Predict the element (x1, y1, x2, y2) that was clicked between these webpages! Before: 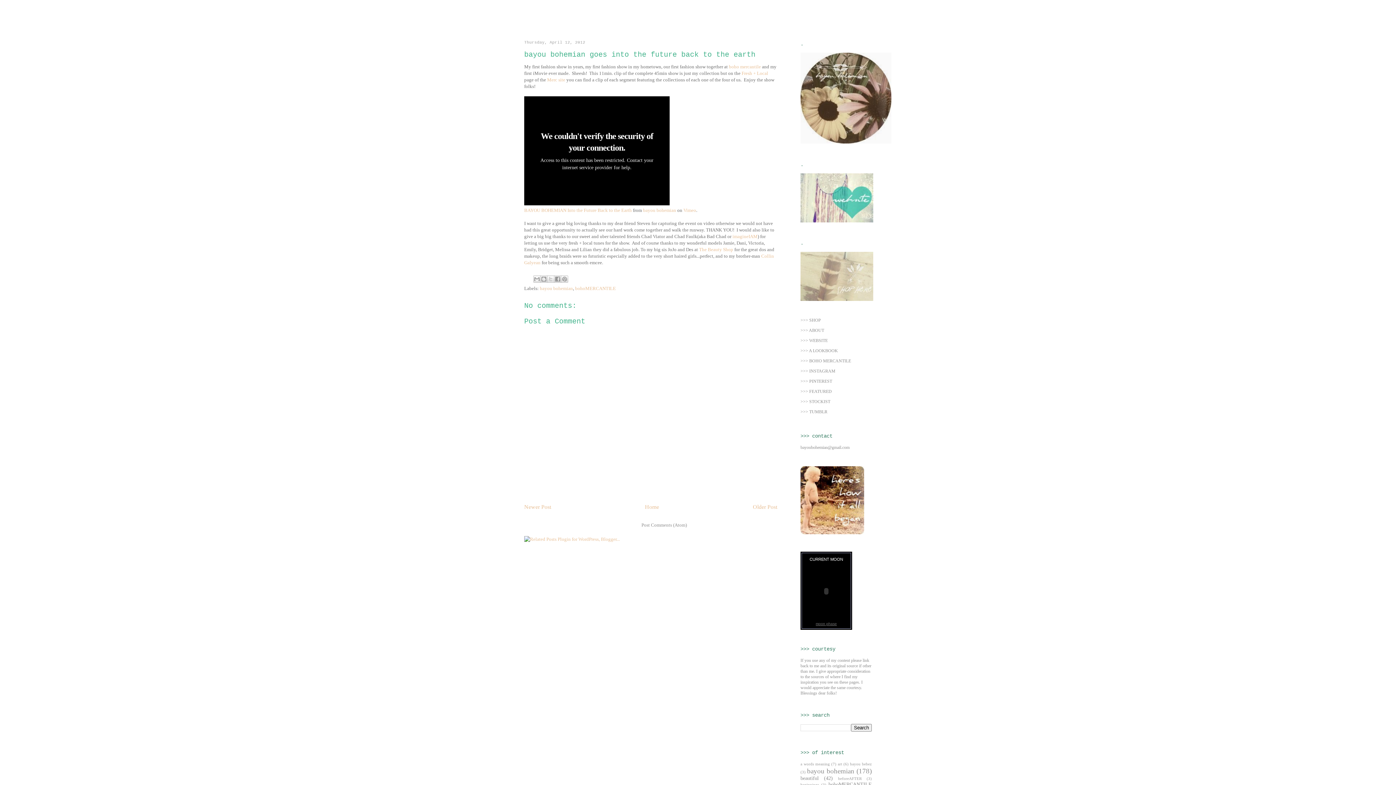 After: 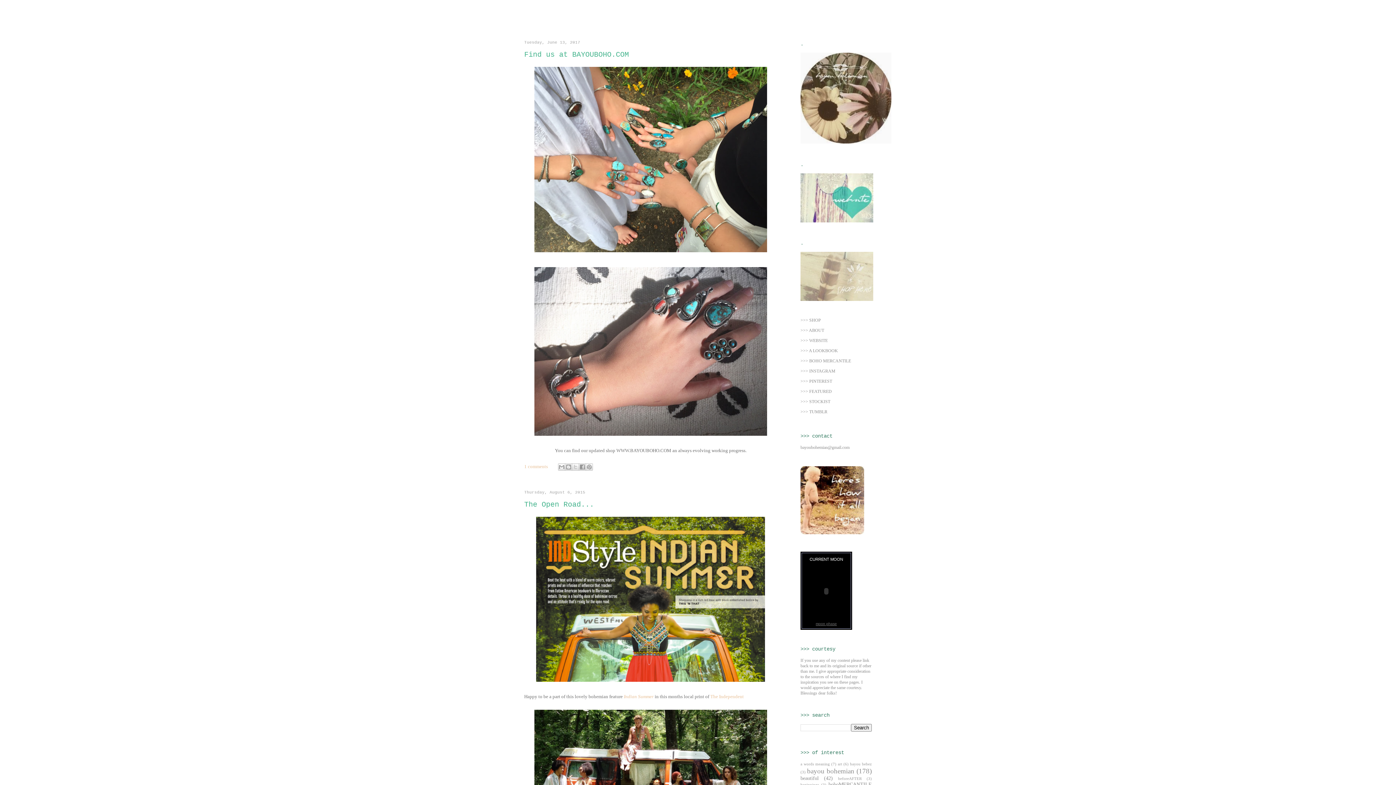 Action: bbox: (518, 18, 550, 23) label: bayou bohemian